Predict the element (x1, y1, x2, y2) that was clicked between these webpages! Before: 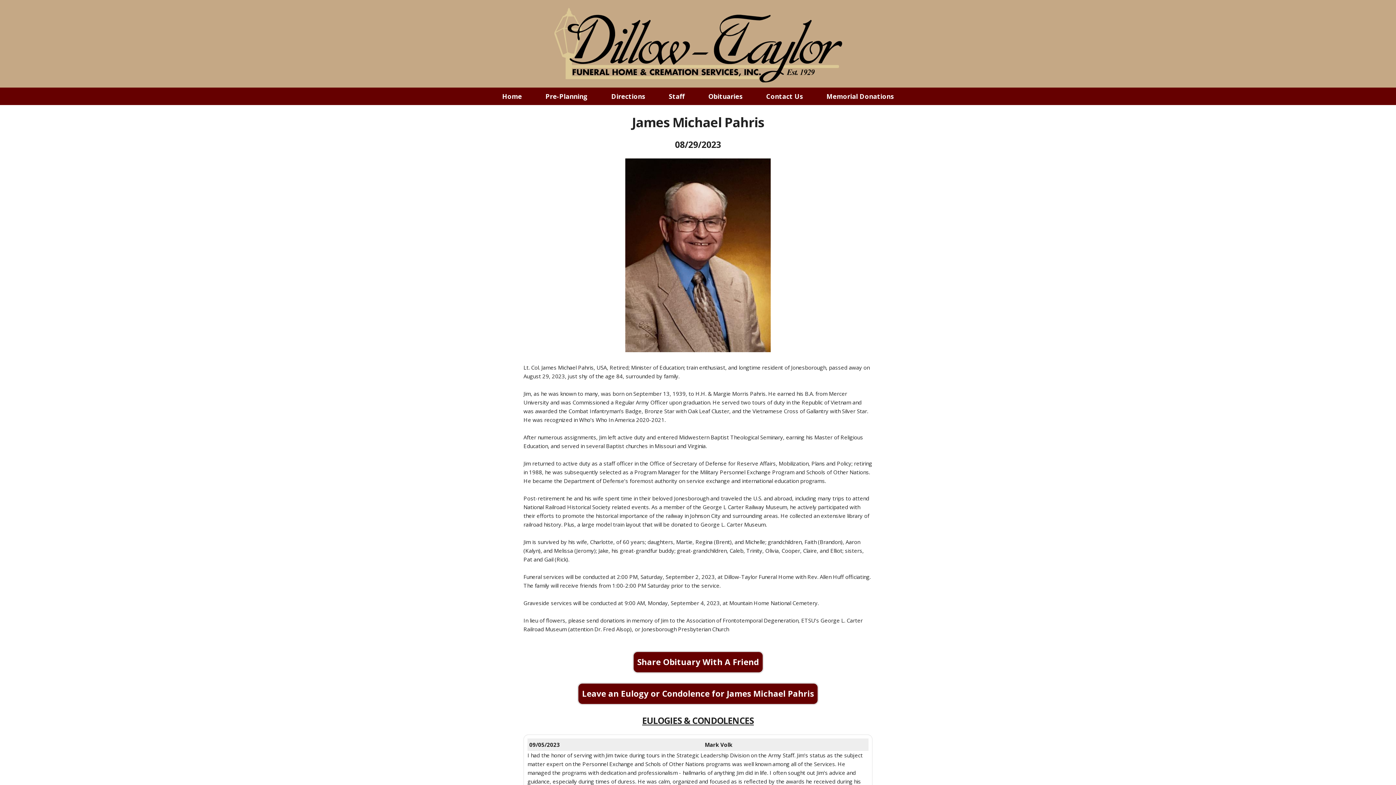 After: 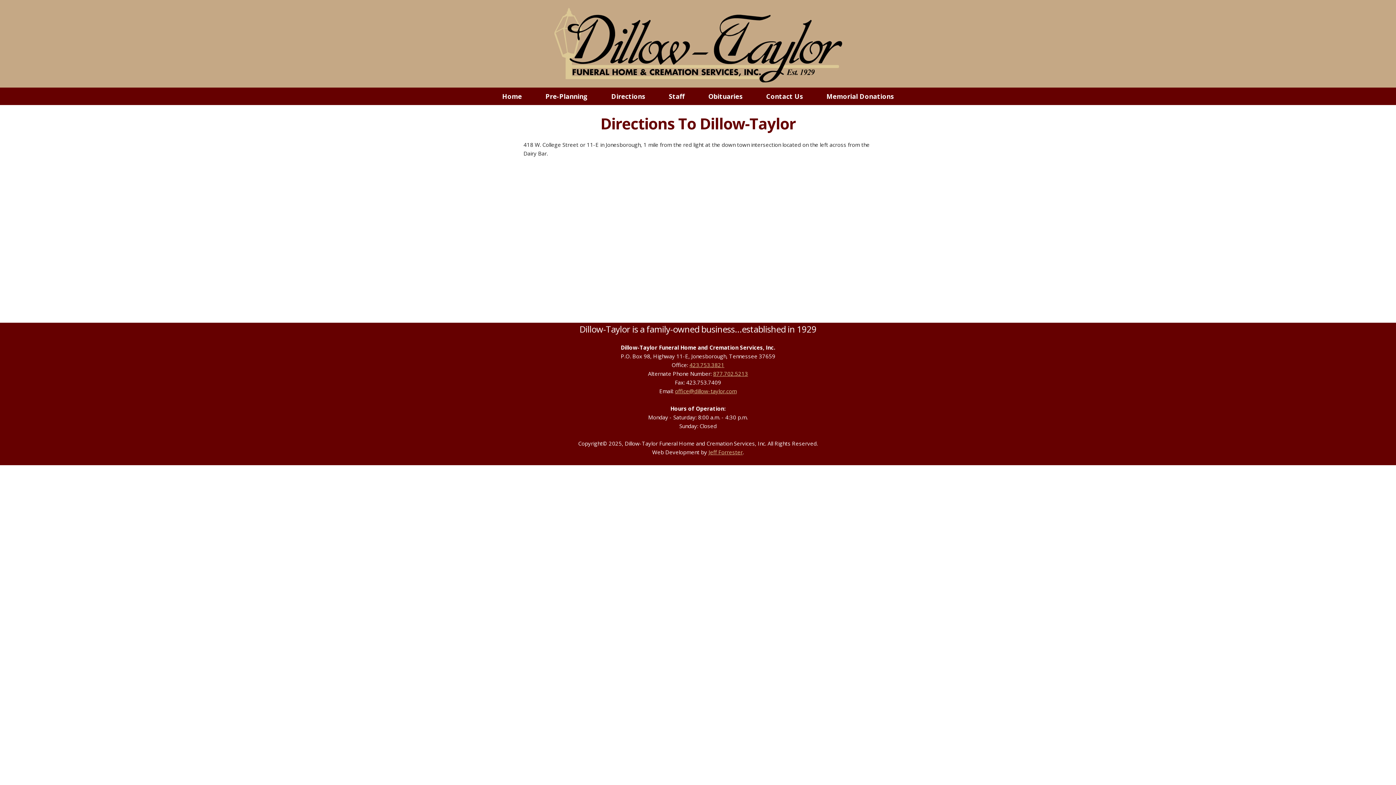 Action: label: Directions bbox: (600, 87, 656, 105)